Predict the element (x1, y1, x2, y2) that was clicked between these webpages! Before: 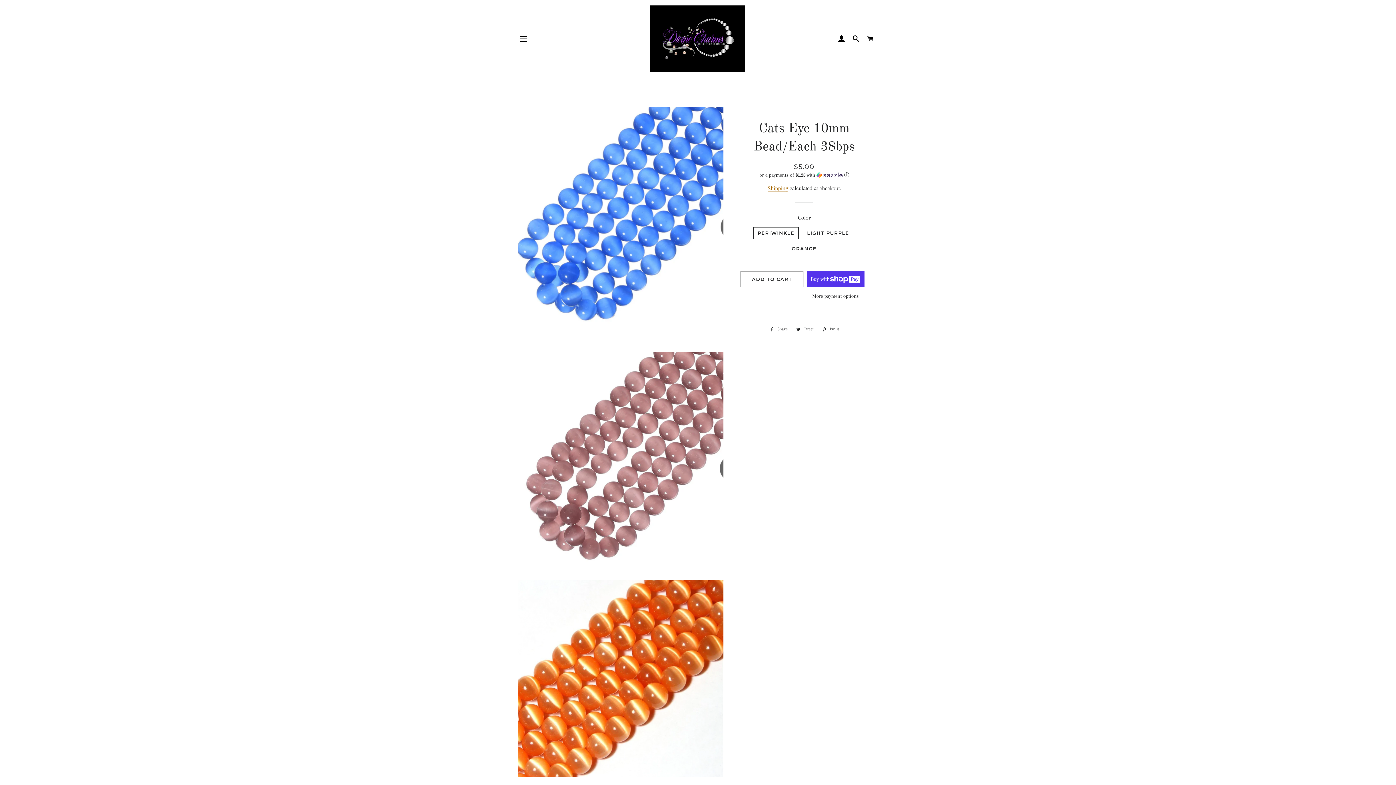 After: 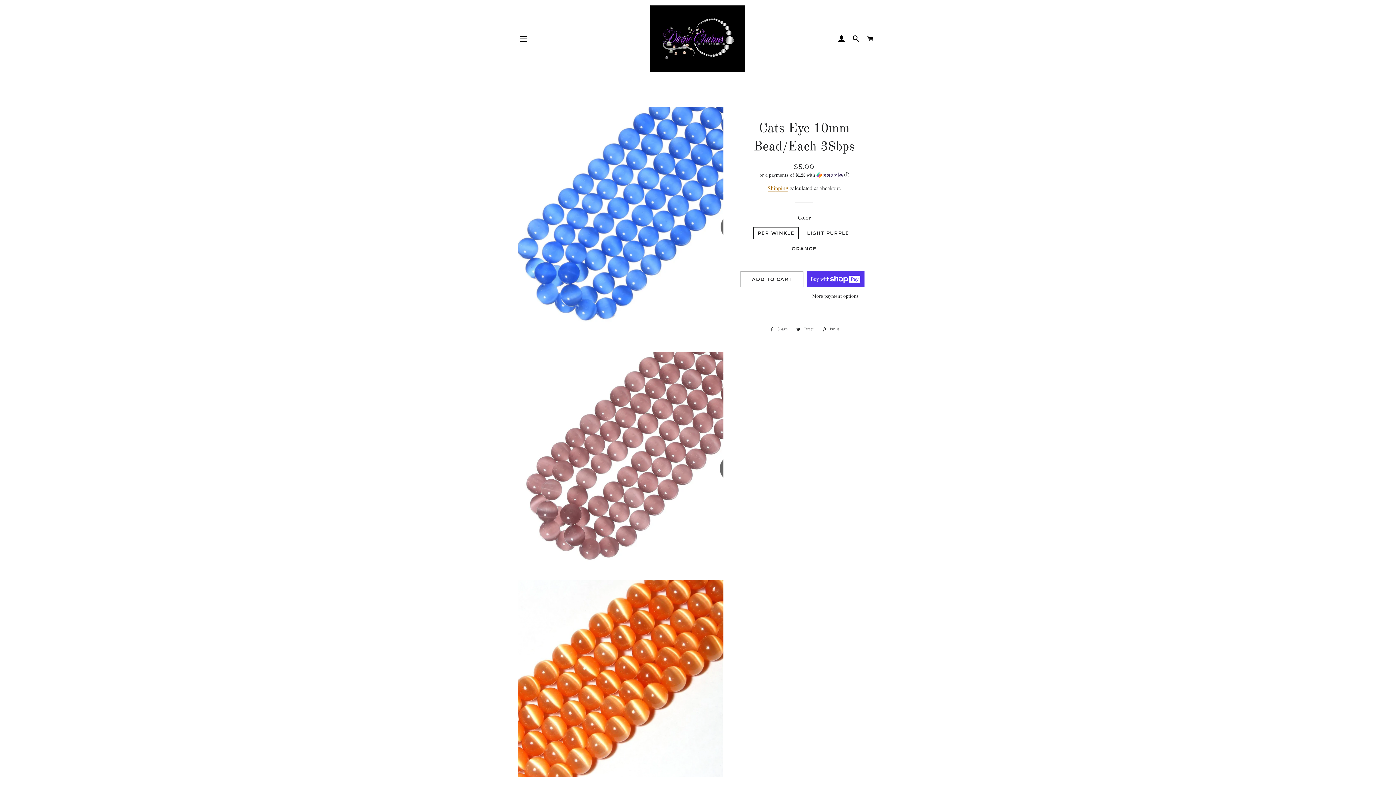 Action: bbox: (792, 325, 817, 333) label:  Tweet
Tweet on Twitter